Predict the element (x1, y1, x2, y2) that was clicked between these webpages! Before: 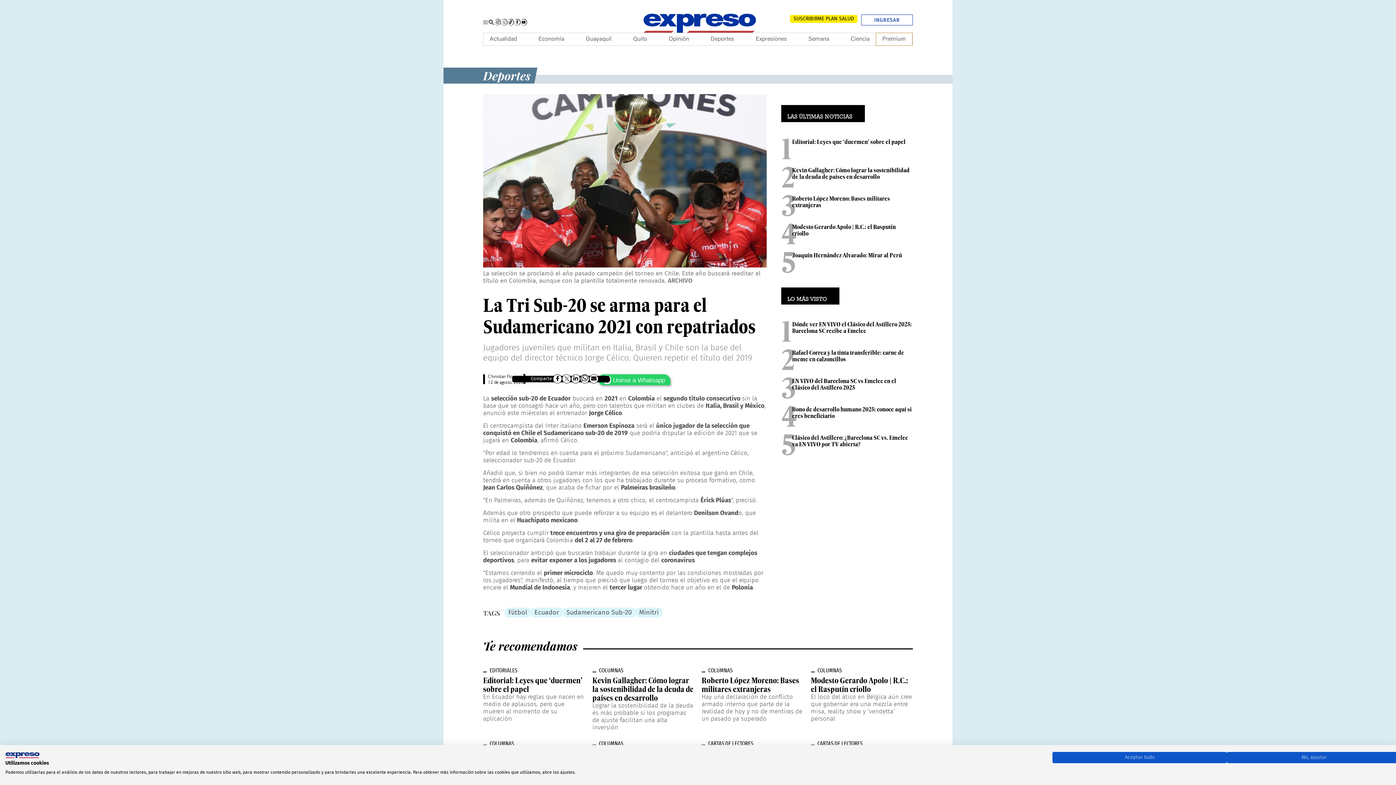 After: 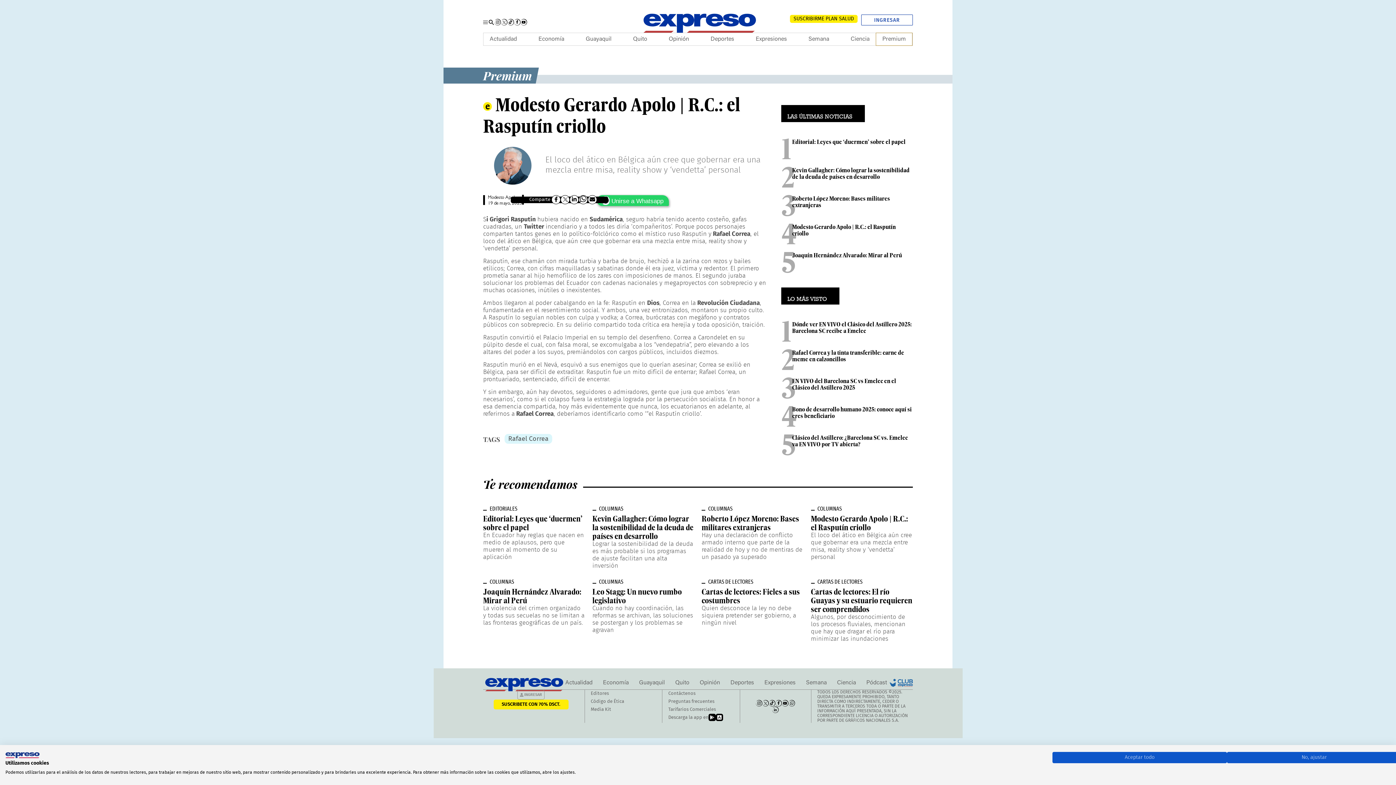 Action: label: Modesto Gerardo Apolo | R.C.: el Rasputín criollo bbox: (811, 676, 908, 694)